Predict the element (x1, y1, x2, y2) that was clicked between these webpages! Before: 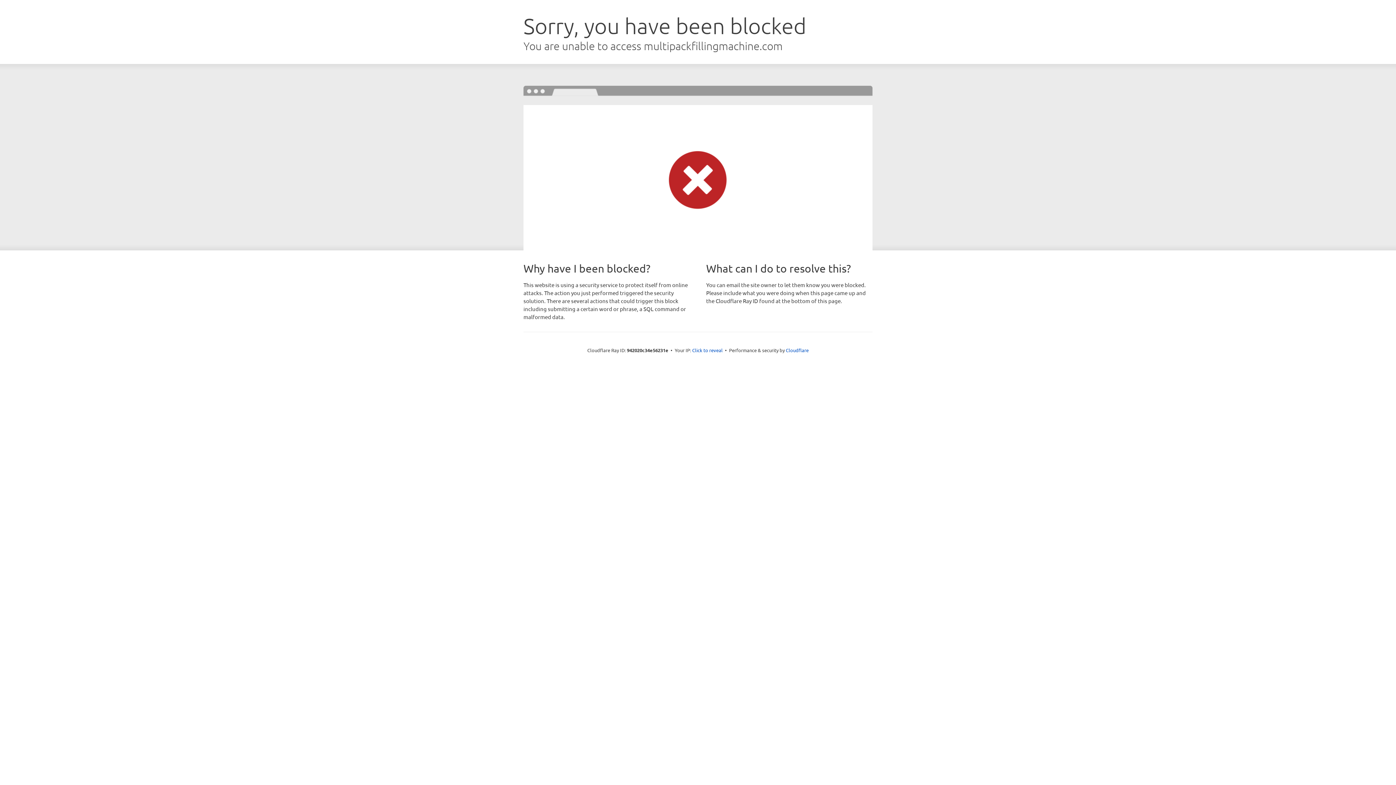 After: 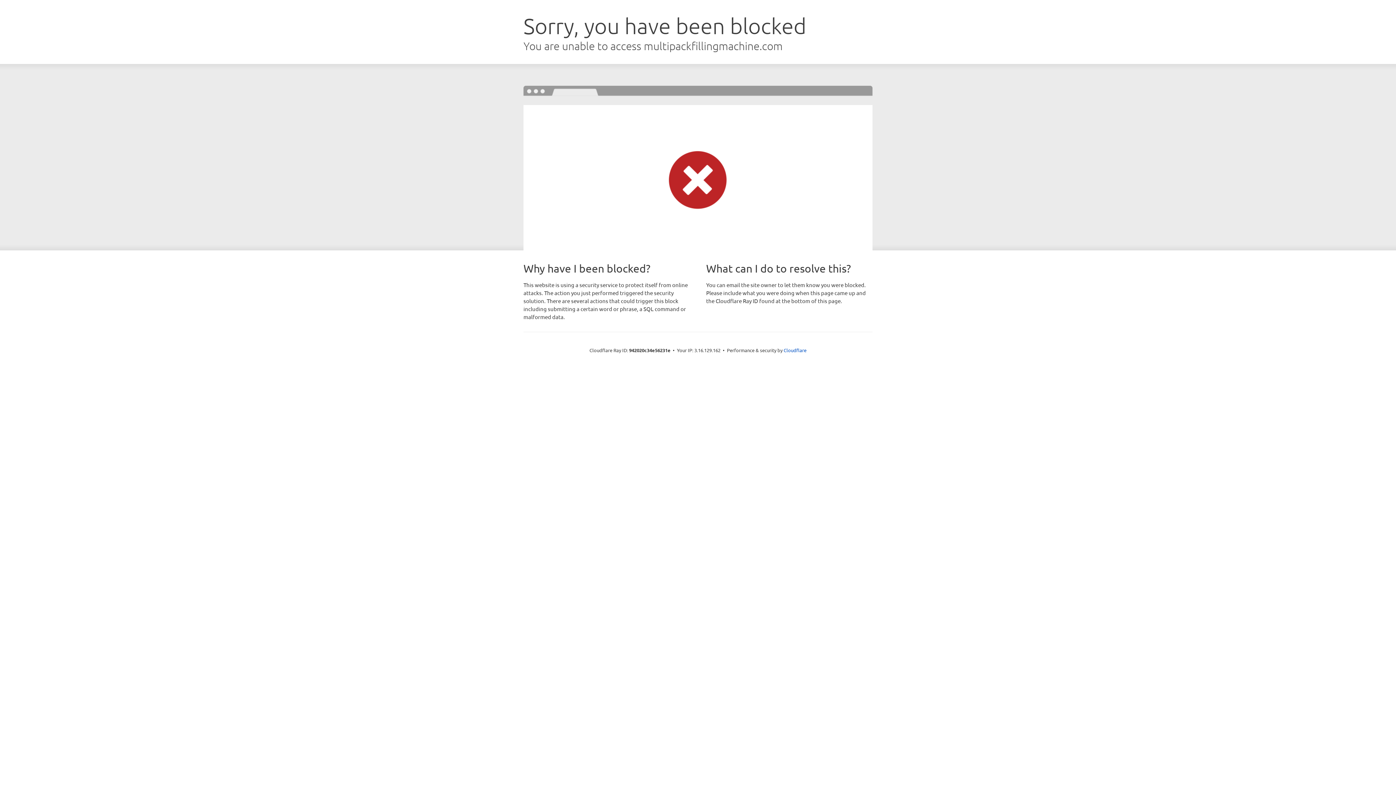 Action: bbox: (692, 346, 722, 353) label: Click to reveal